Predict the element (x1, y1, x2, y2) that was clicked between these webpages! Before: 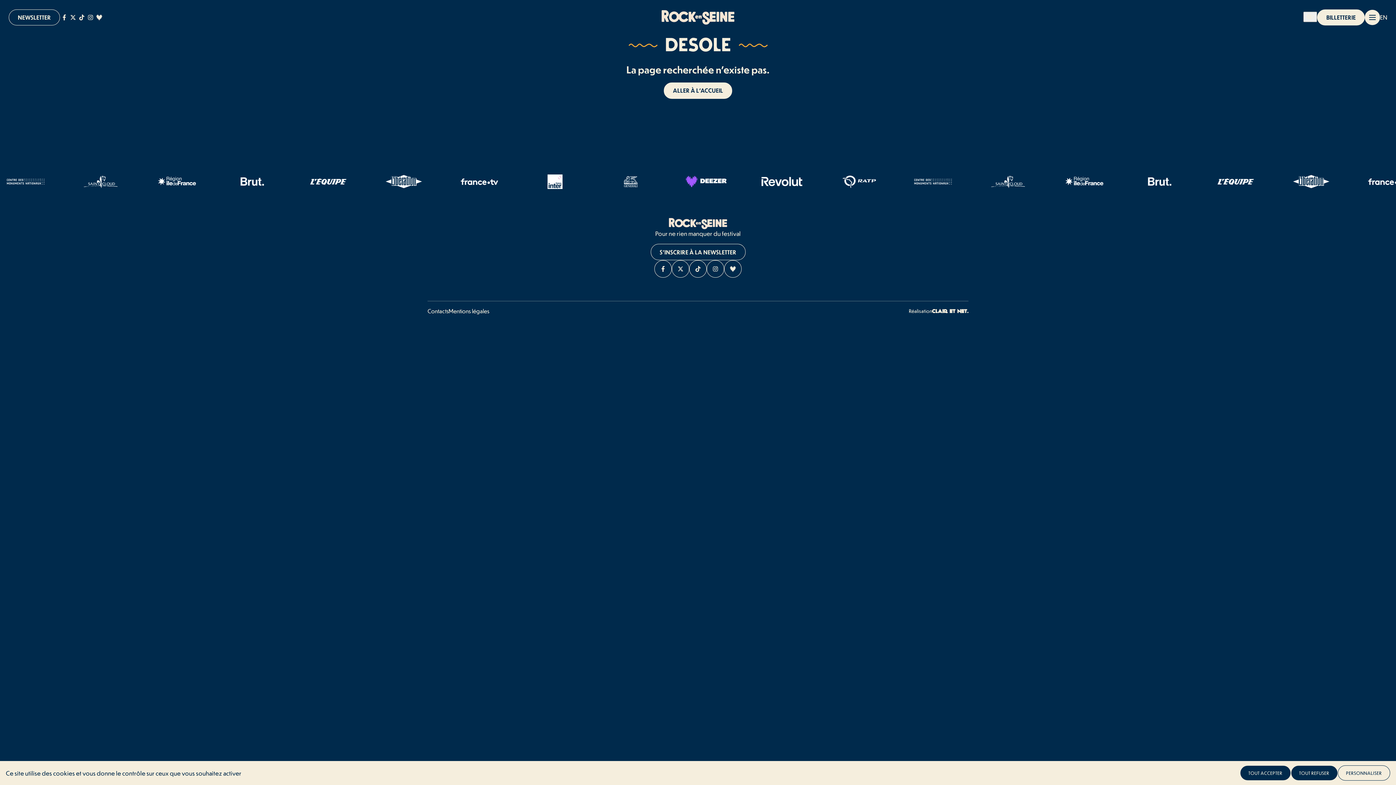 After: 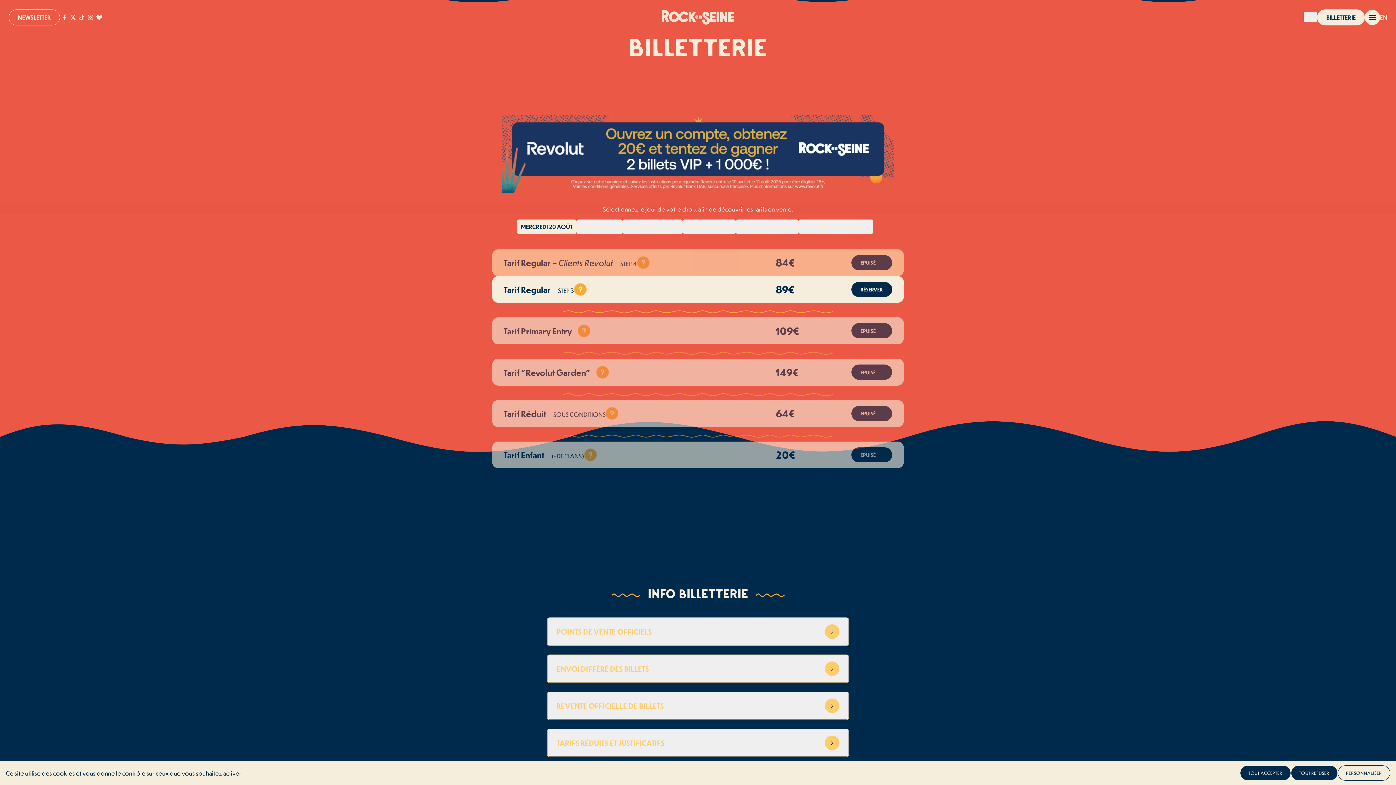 Action: bbox: (1317, 9, 1365, 25) label: BILLETTERIE